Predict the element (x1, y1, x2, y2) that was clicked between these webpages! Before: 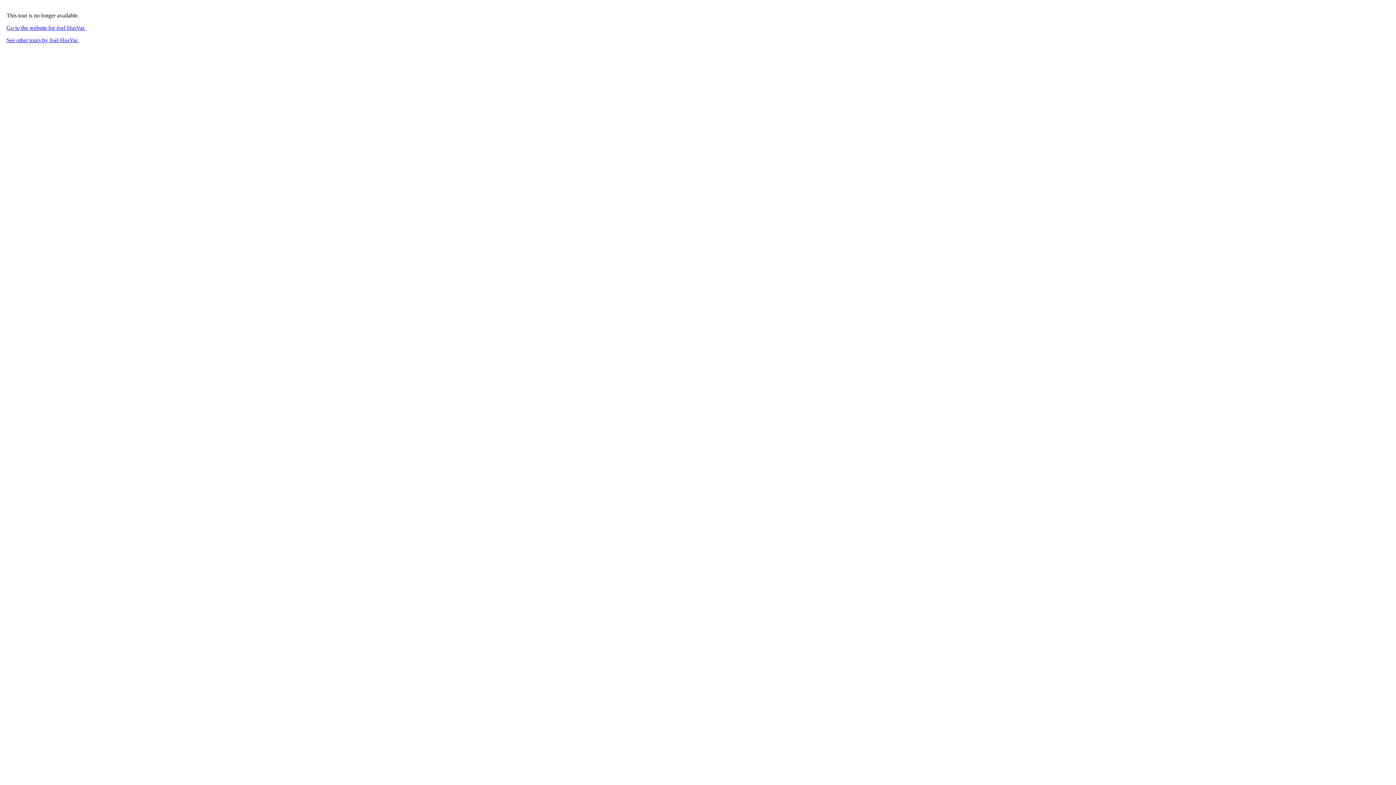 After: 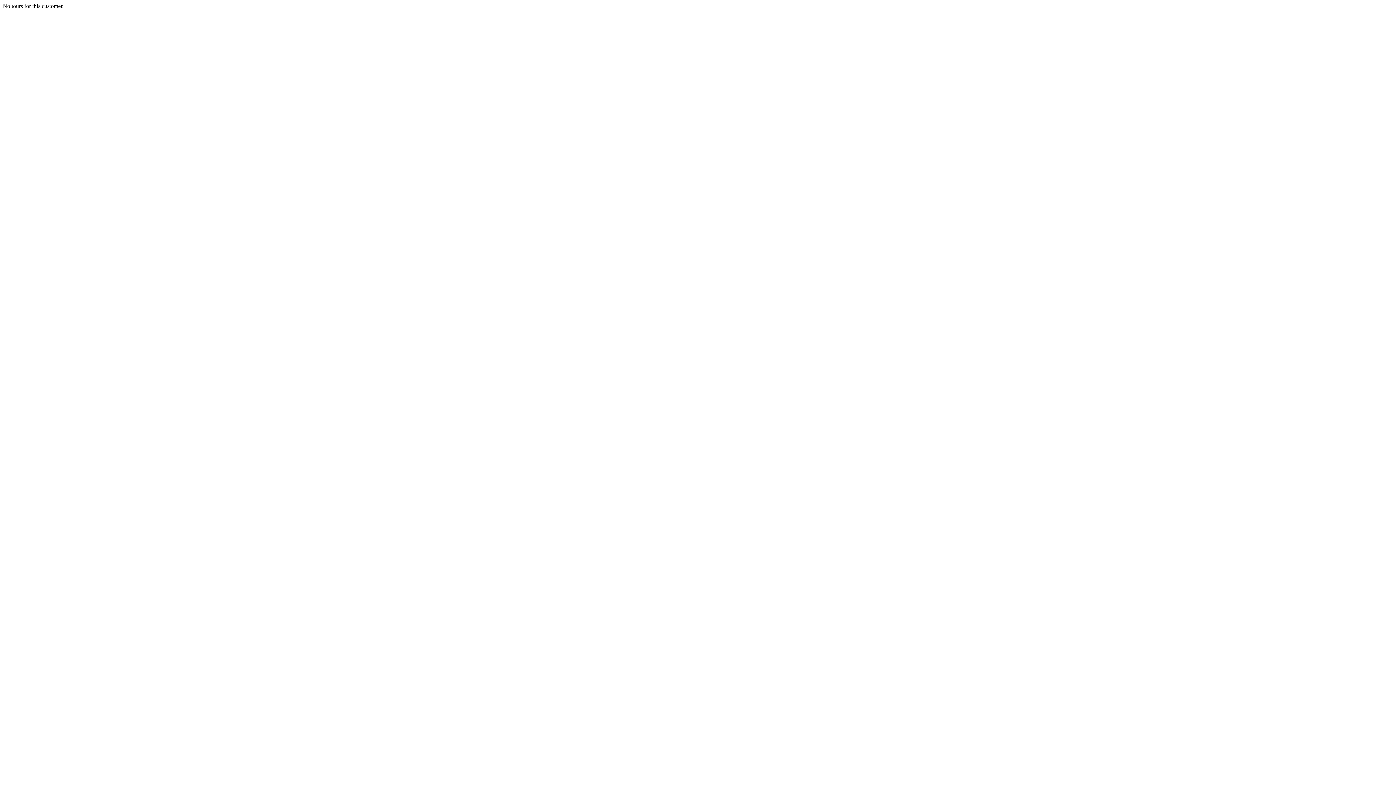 Action: label: See other tours by Joel HusVar. bbox: (6, 37, 78, 43)